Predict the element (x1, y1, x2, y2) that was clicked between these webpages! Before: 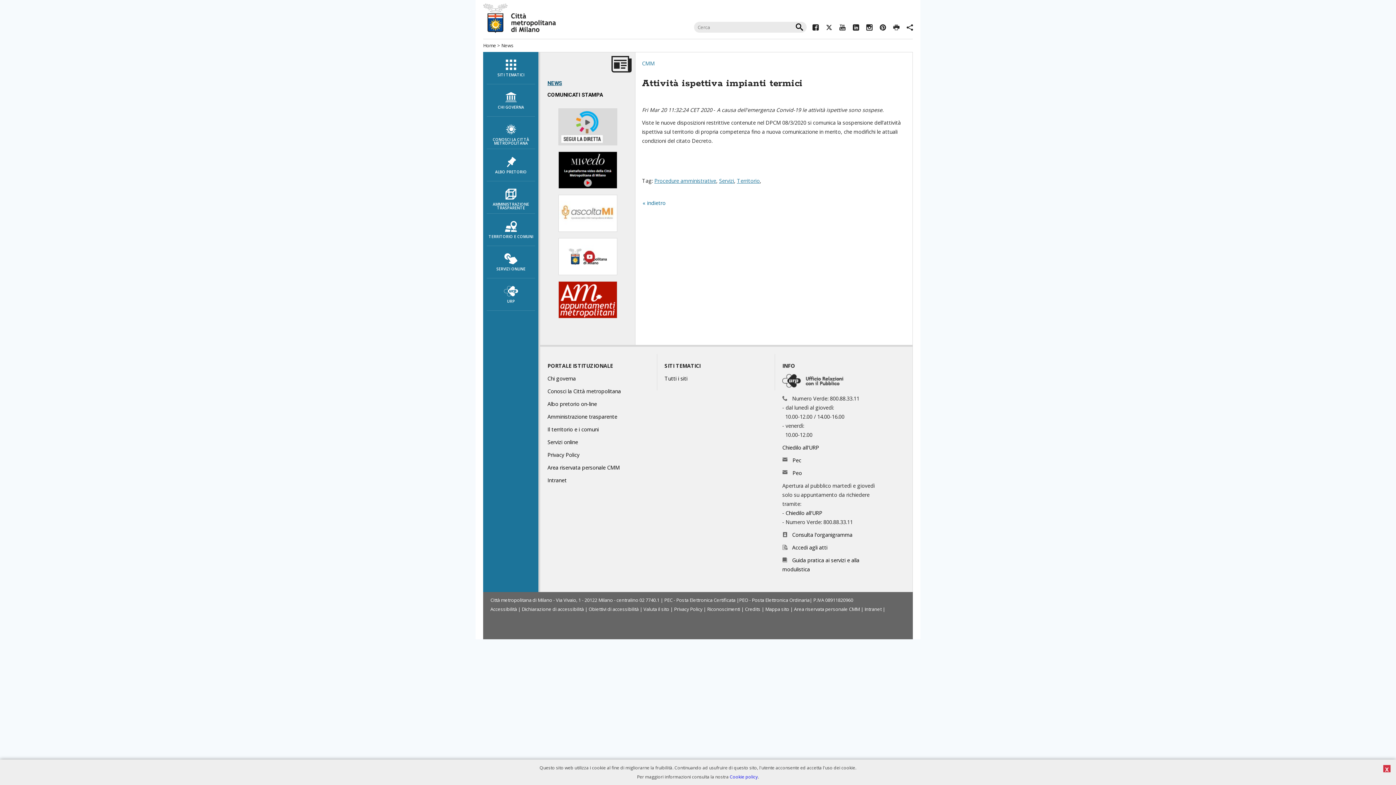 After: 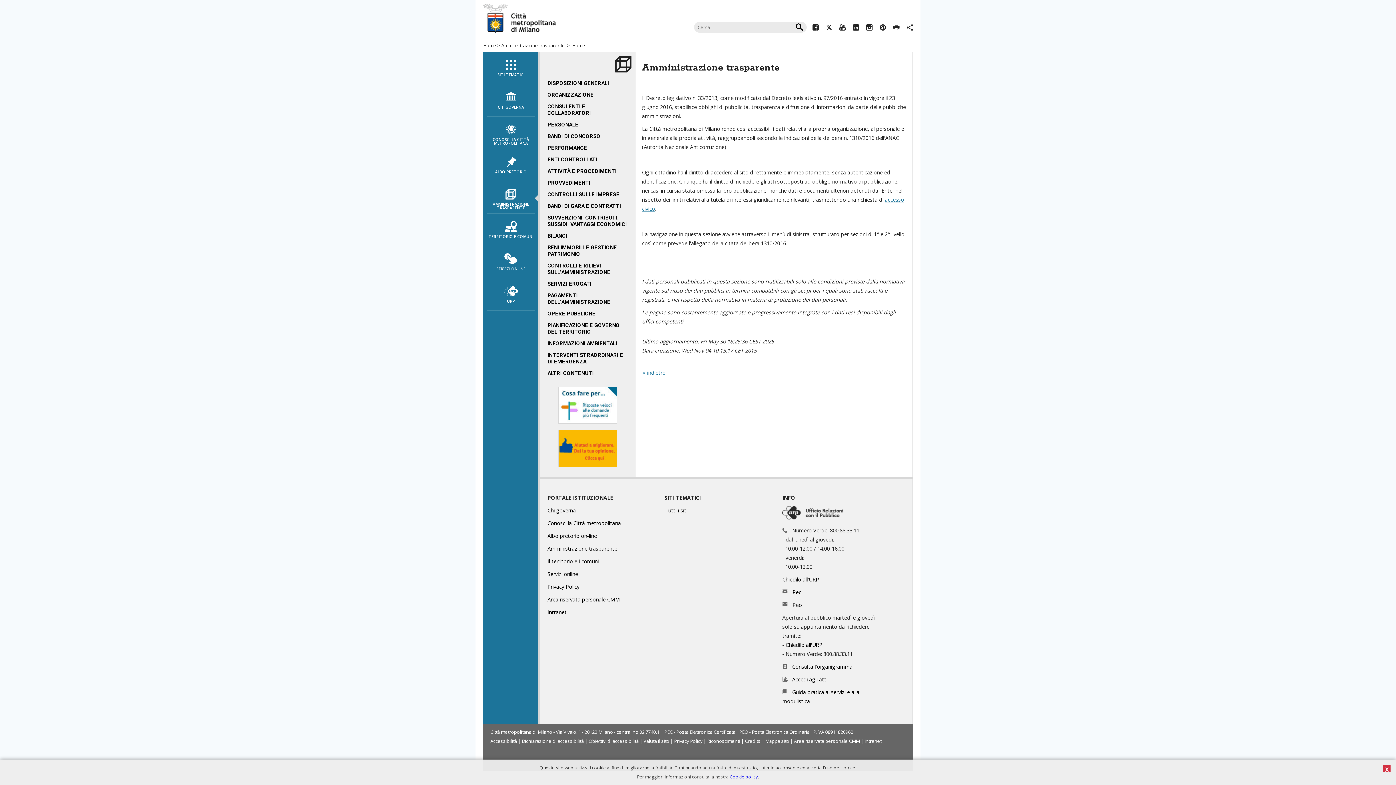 Action: bbox: (486, 181, 535, 213) label: AMMINISTRAZIONE TRASPARENTE